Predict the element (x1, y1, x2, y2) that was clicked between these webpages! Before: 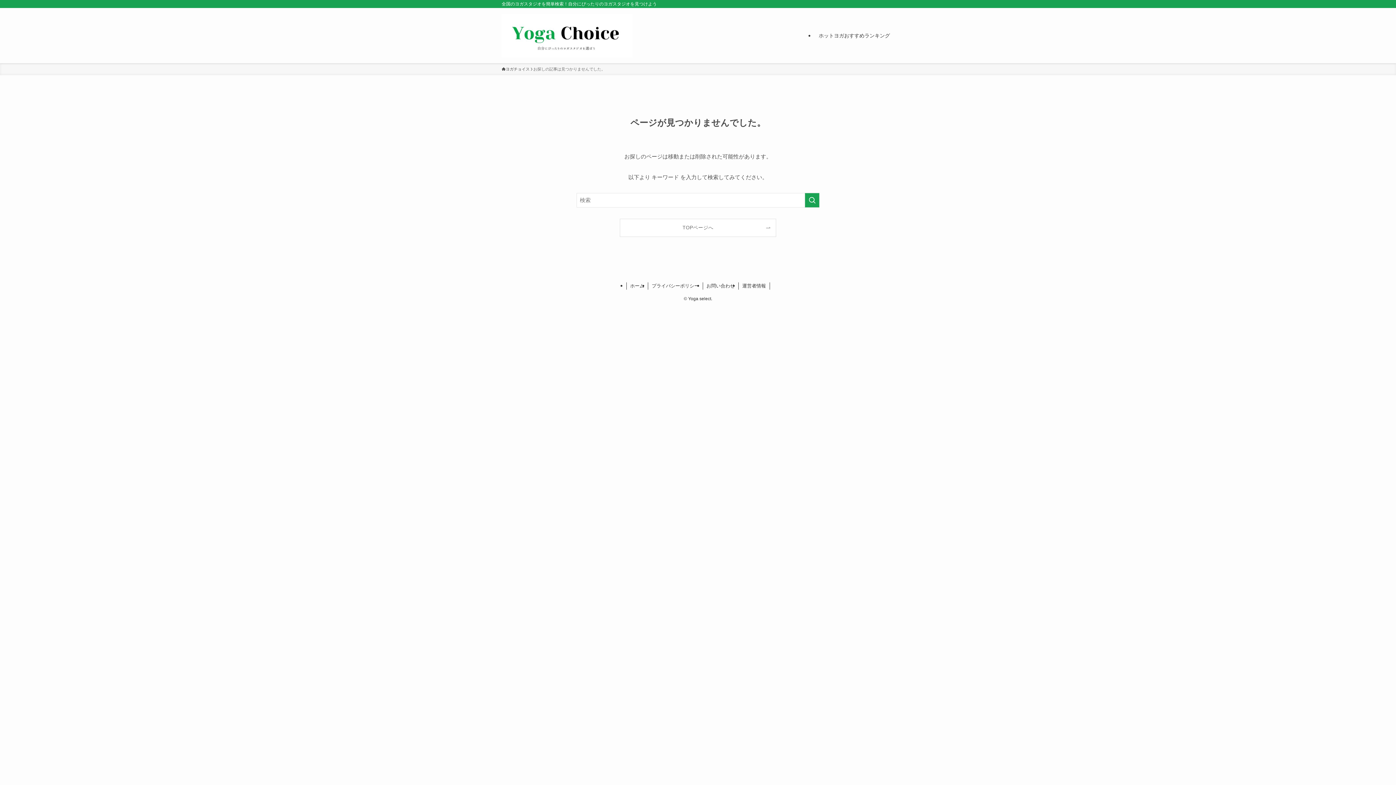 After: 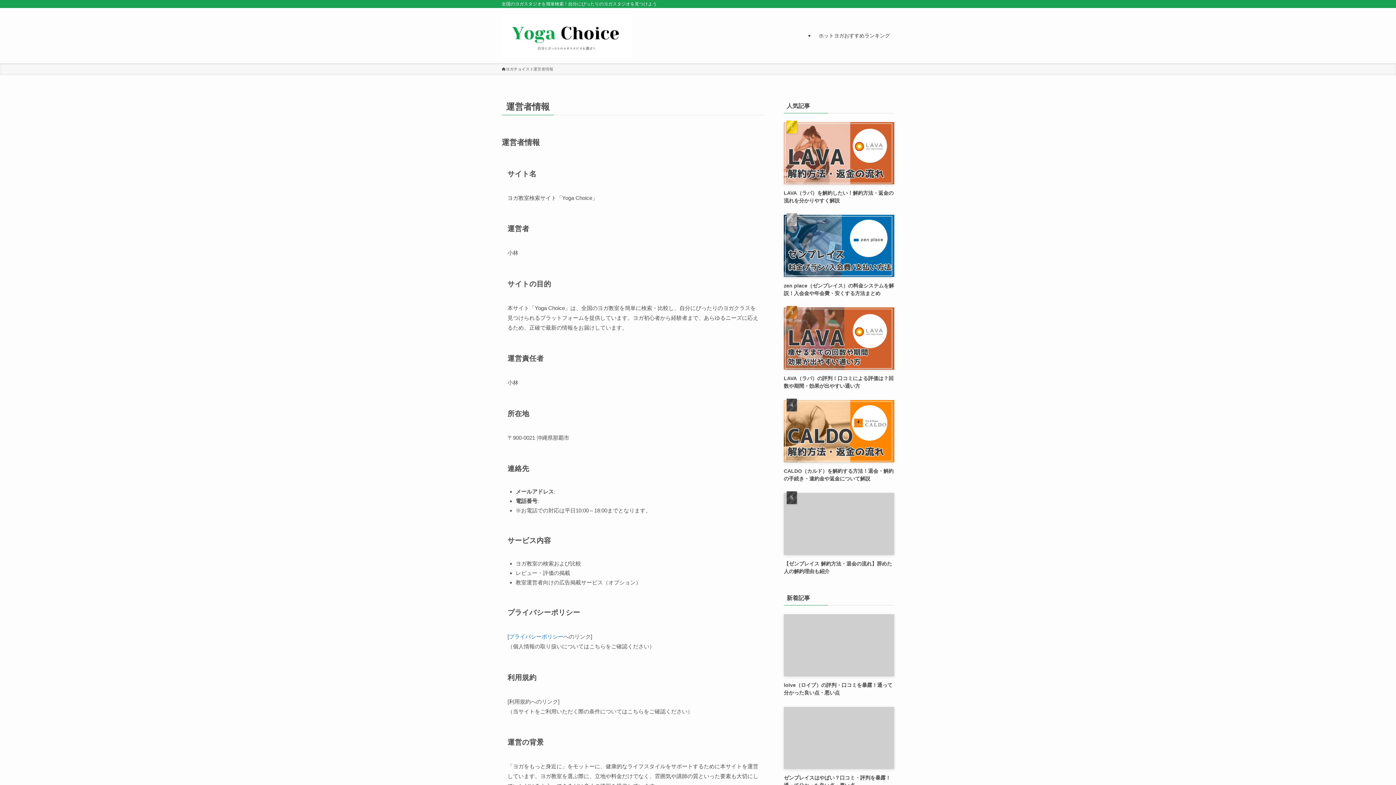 Action: bbox: (738, 282, 770, 289) label: 運営者情報